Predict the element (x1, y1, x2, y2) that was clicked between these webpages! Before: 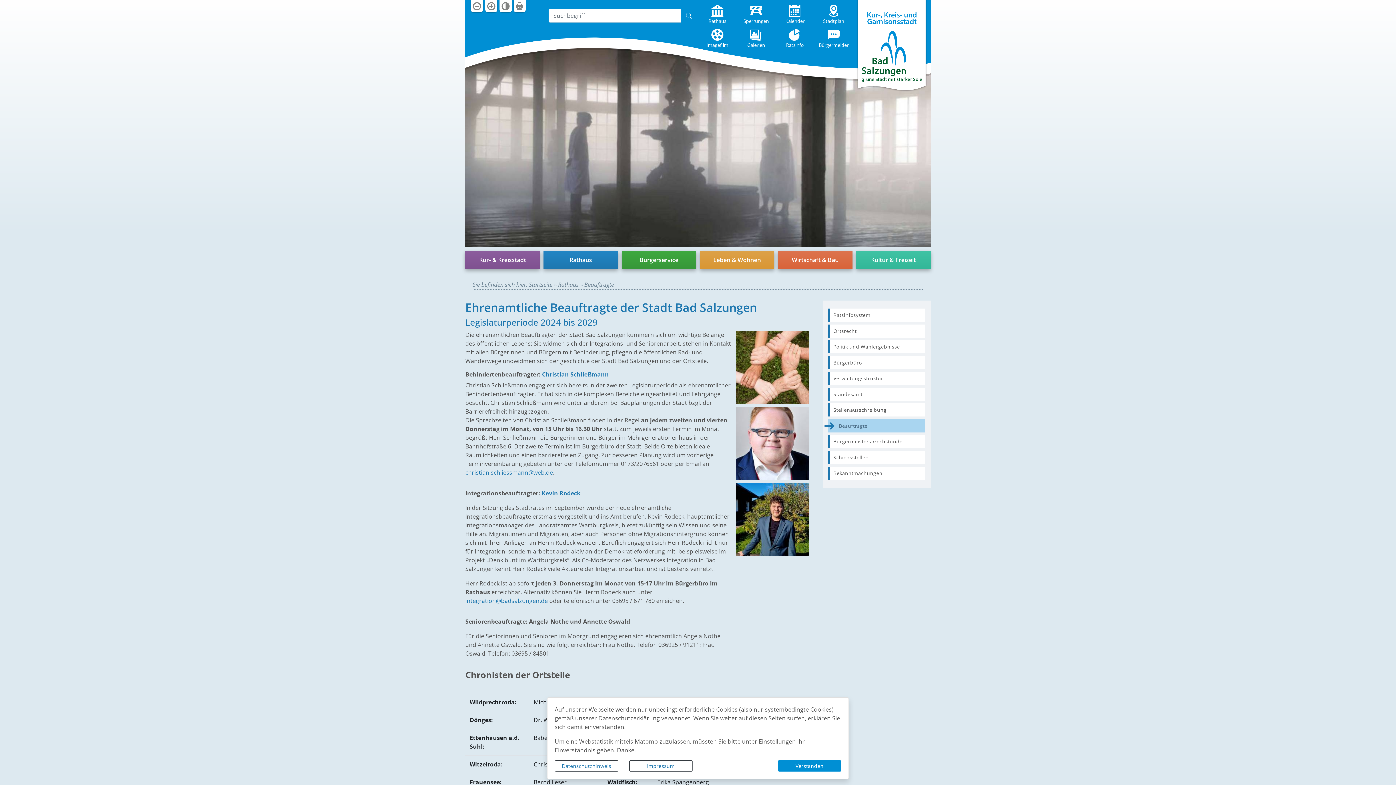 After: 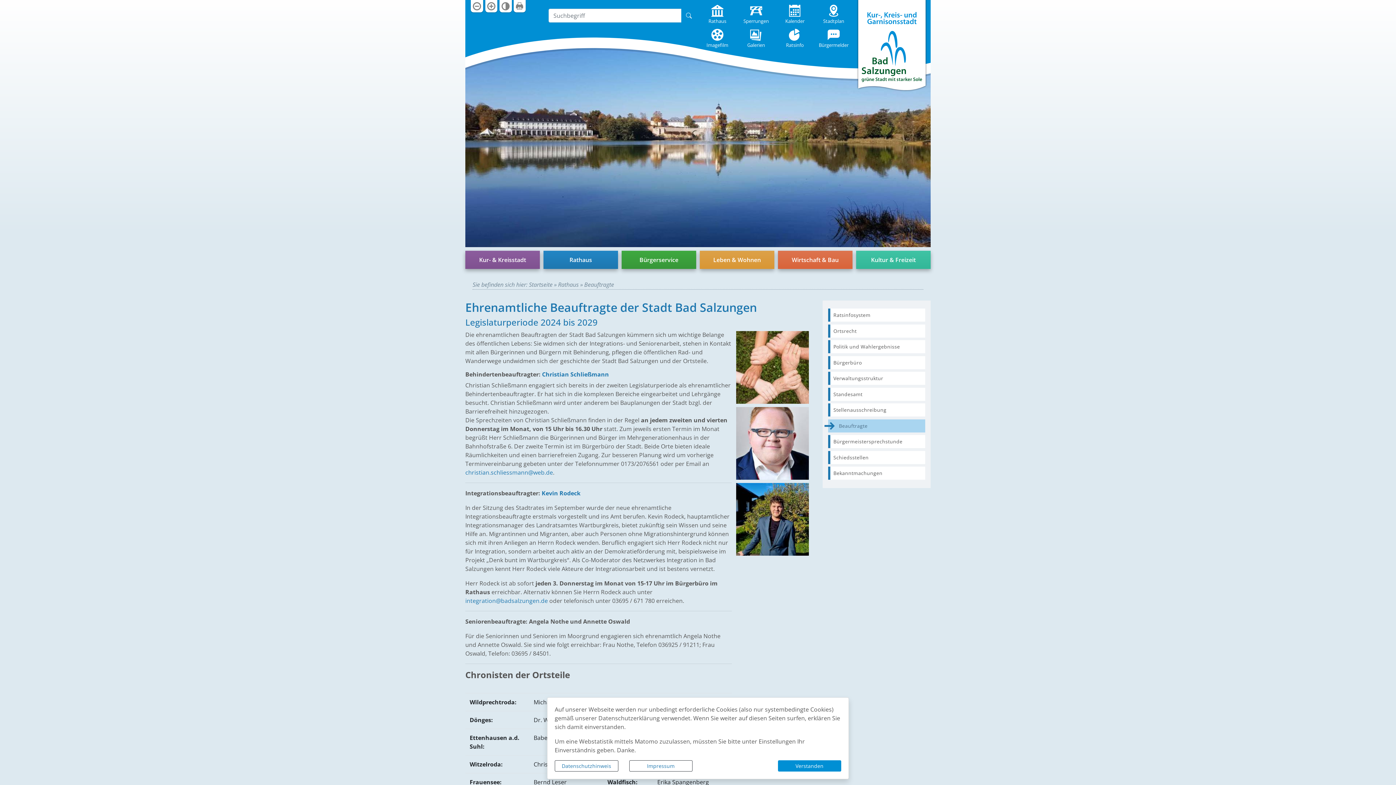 Action: label: Beauftragte bbox: (584, 280, 614, 288)